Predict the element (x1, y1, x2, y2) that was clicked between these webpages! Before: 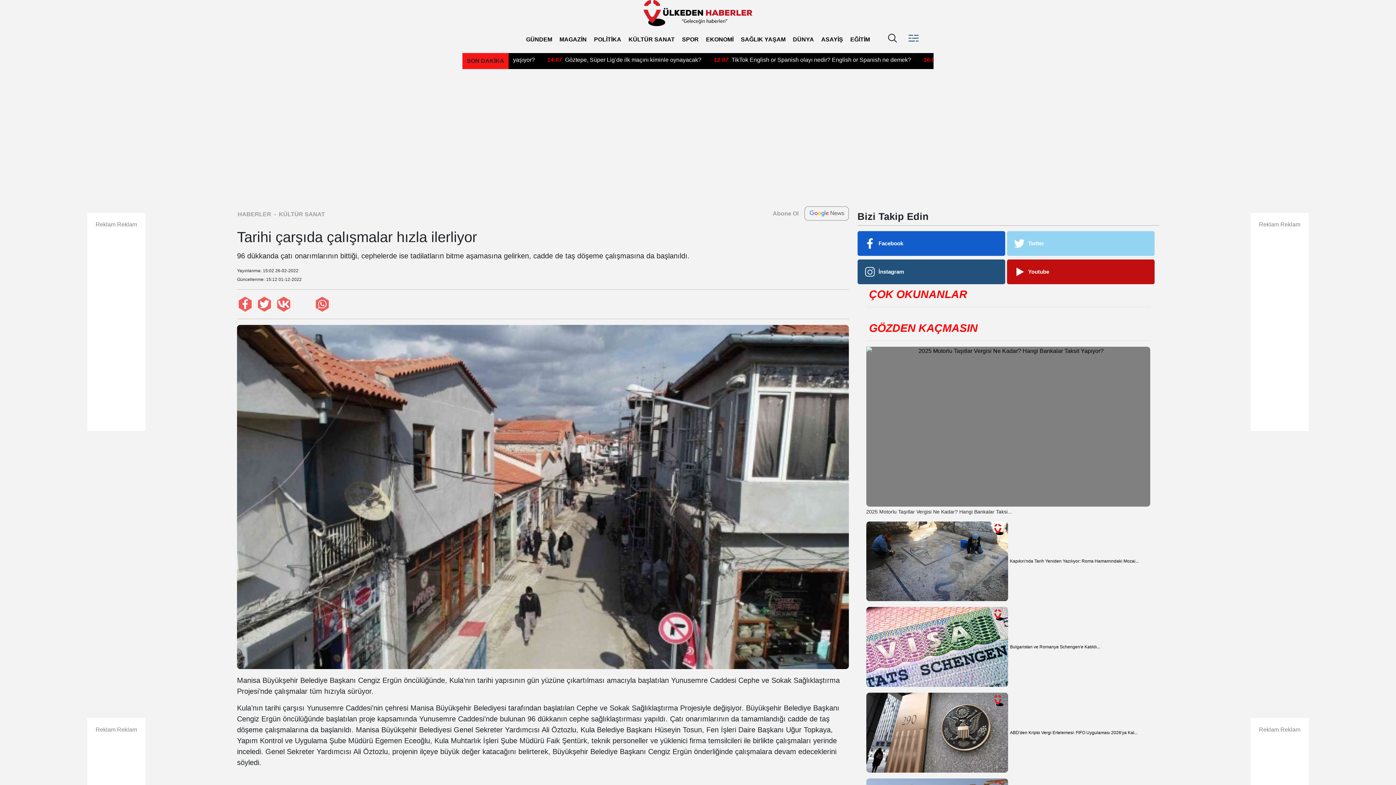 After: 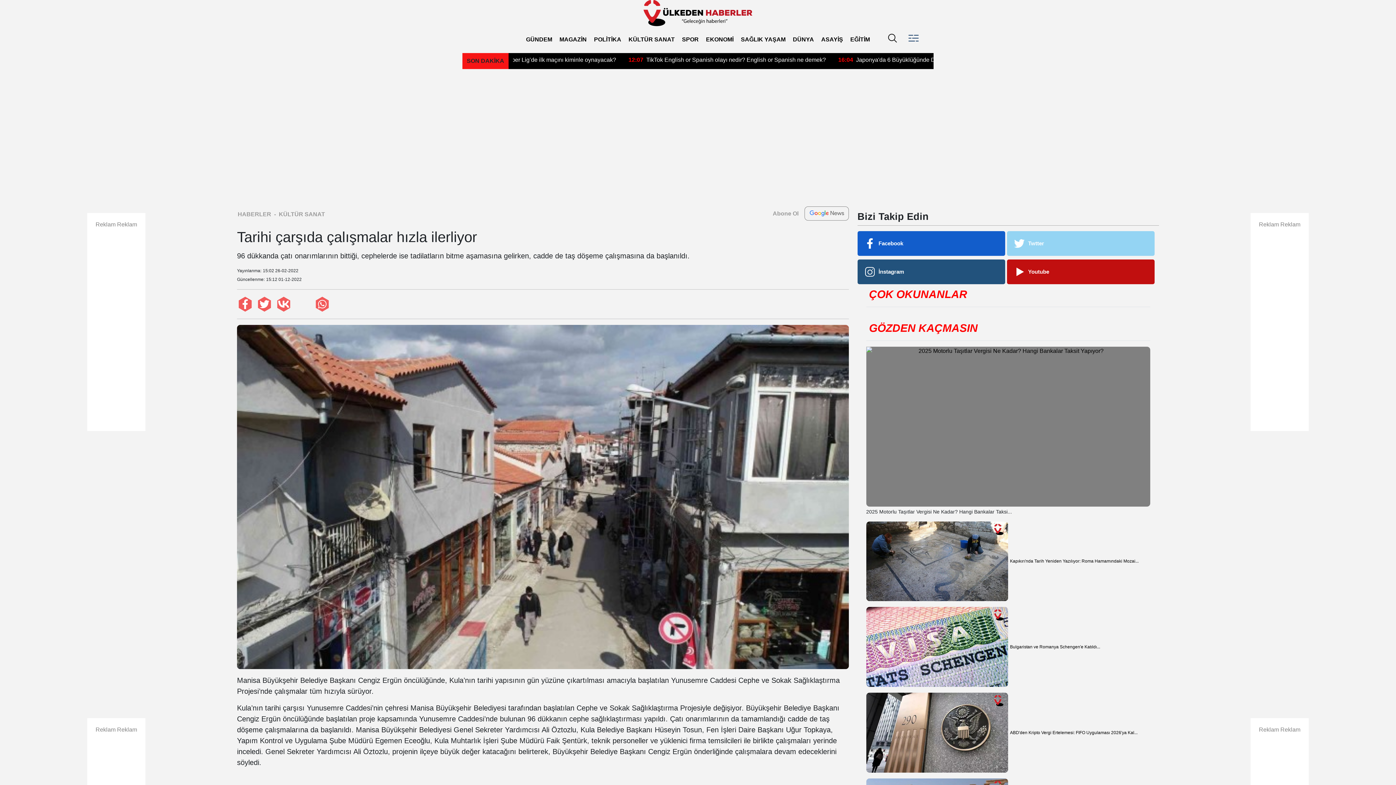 Action: bbox: (237, 295, 253, 313)